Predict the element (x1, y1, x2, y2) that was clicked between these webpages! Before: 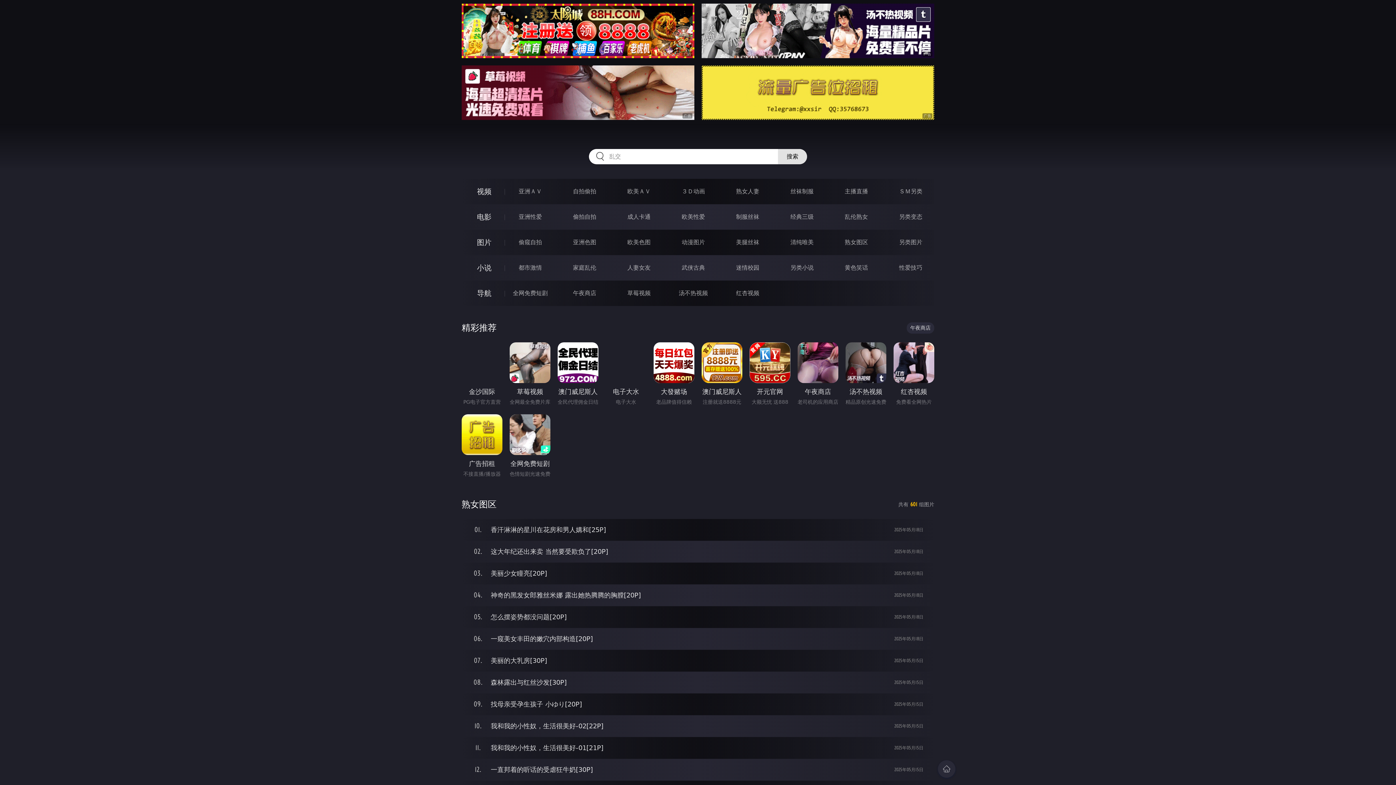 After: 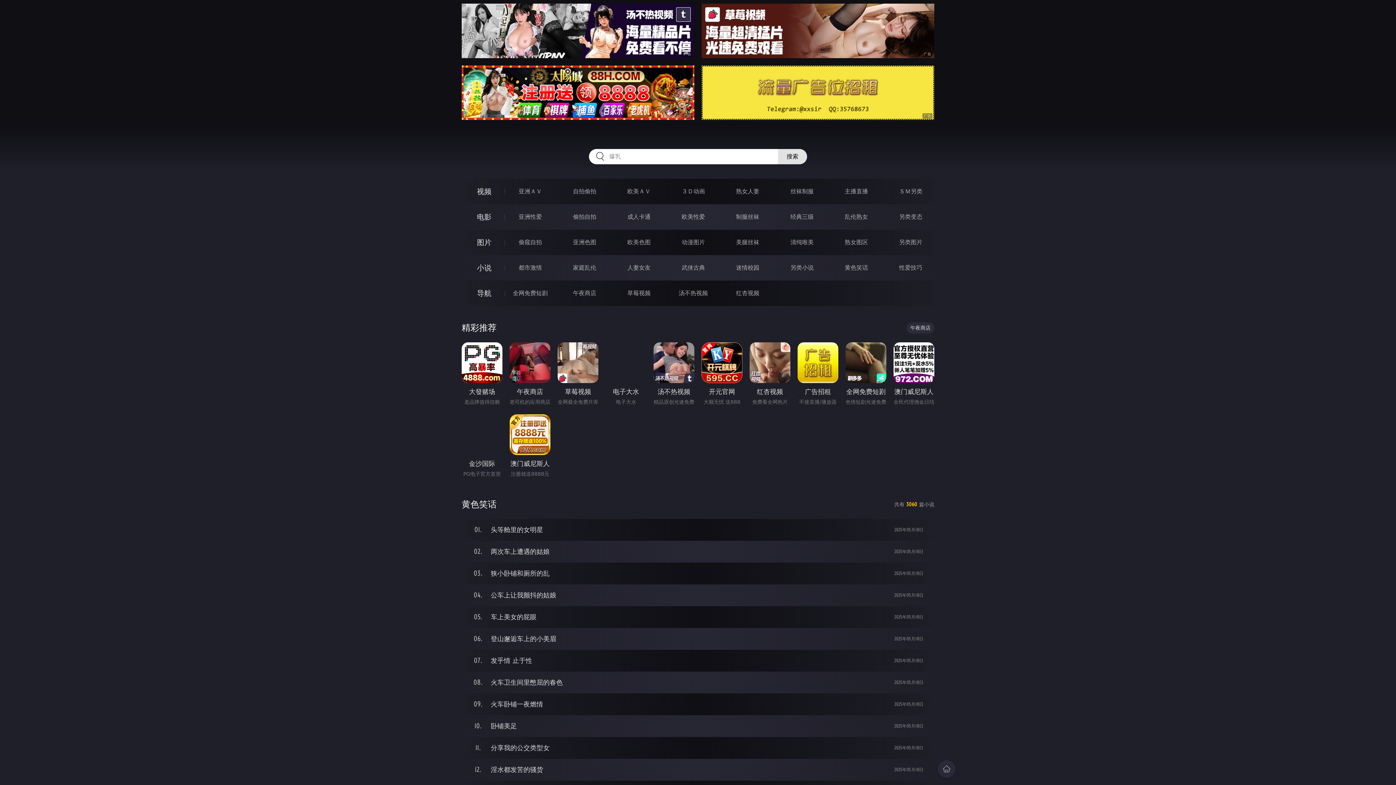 Action: label: 黄色笑话 bbox: (845, 264, 868, 271)